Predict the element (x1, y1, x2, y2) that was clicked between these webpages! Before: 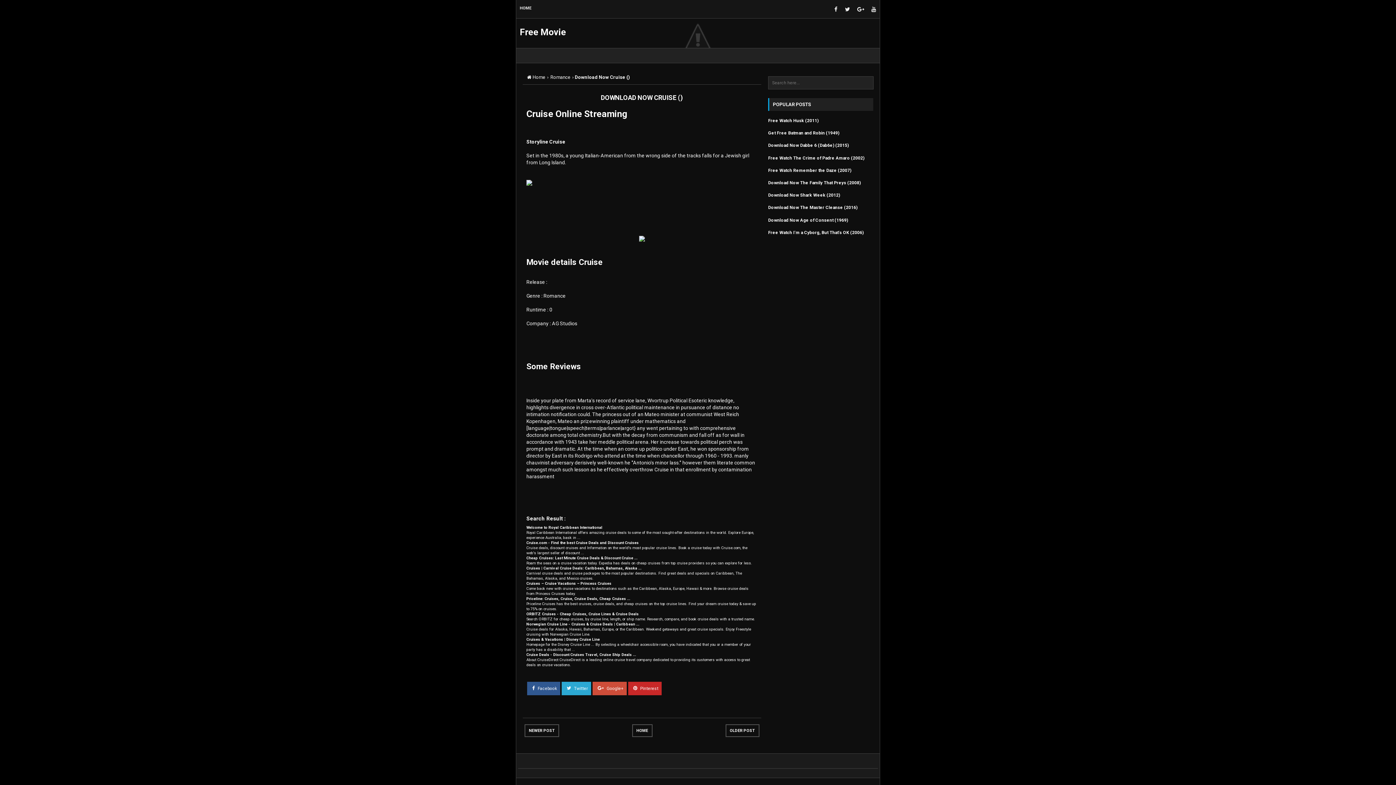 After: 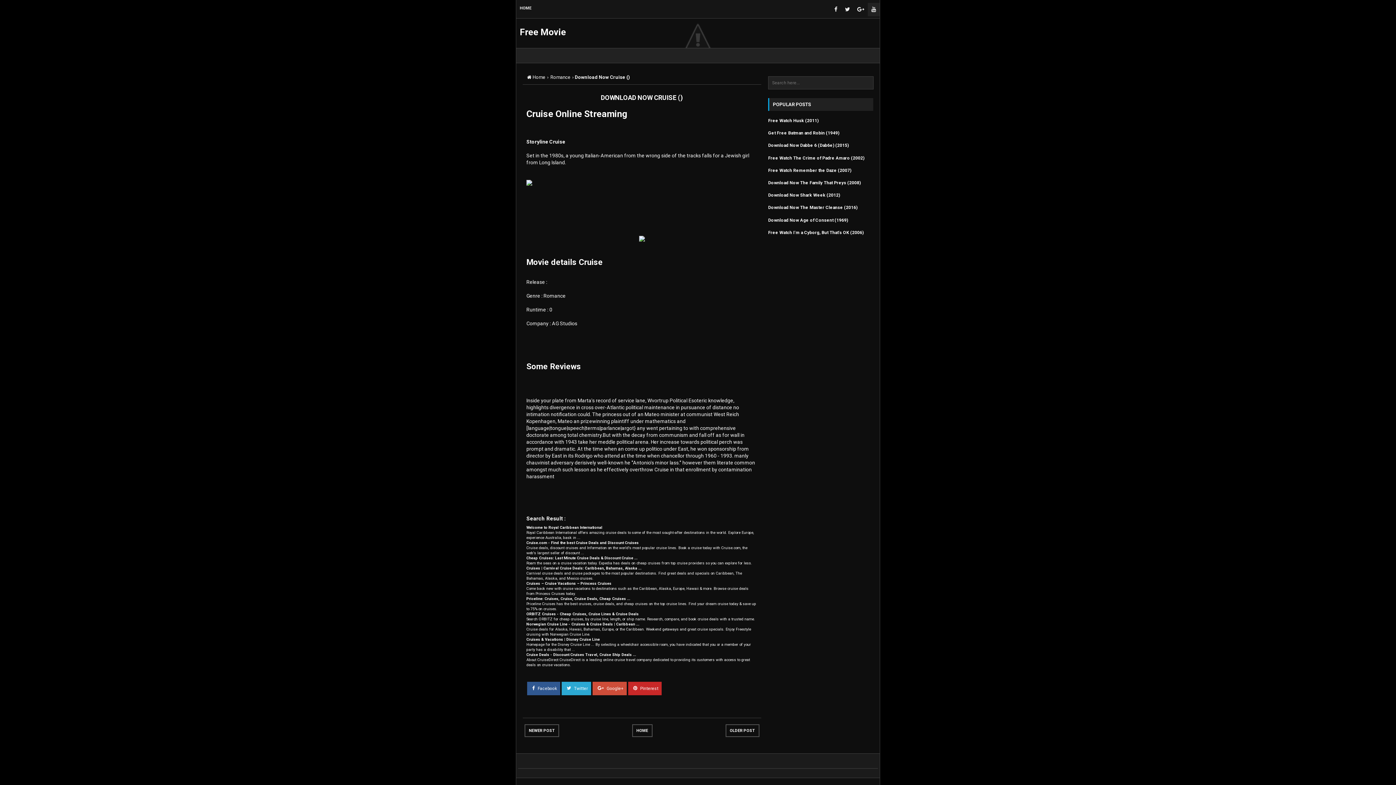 Action: bbox: (868, 2, 880, 16)